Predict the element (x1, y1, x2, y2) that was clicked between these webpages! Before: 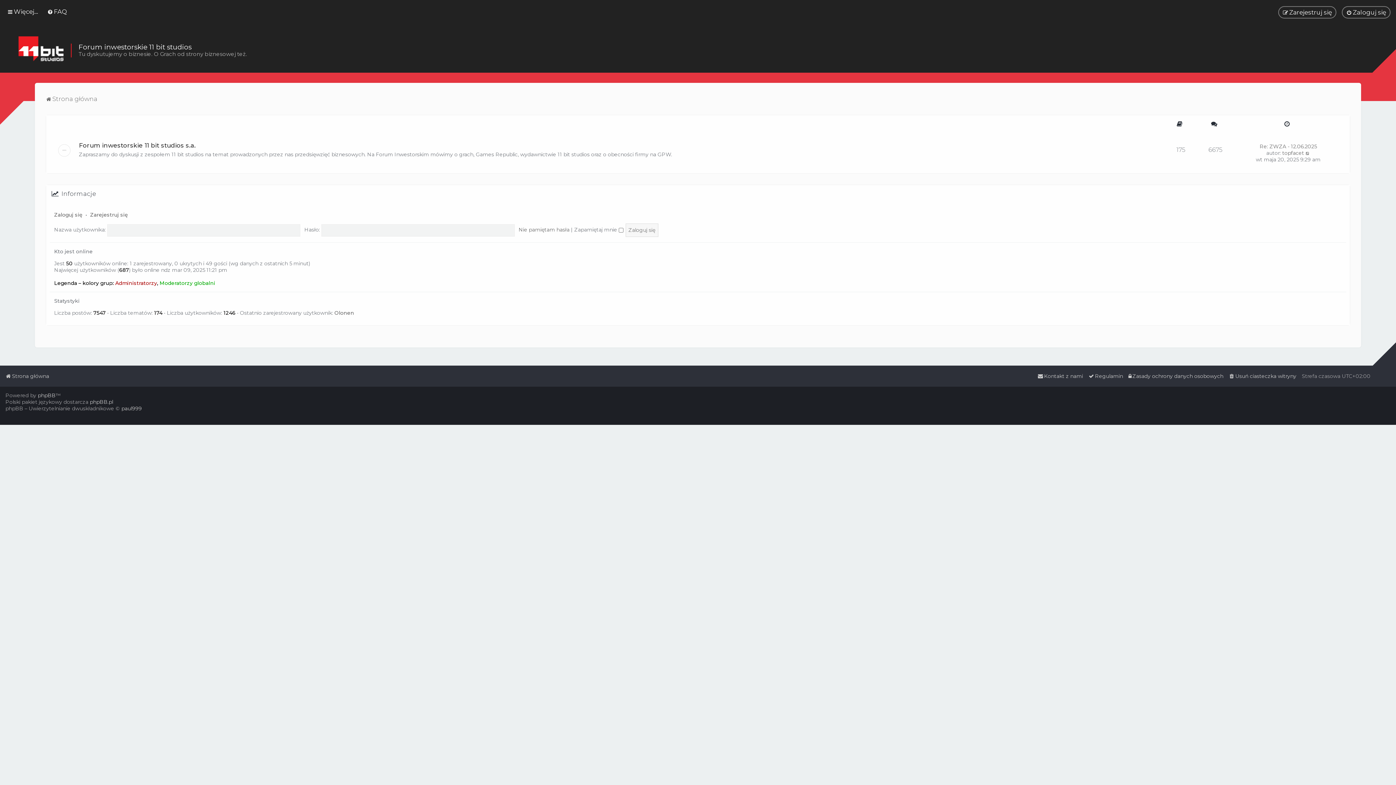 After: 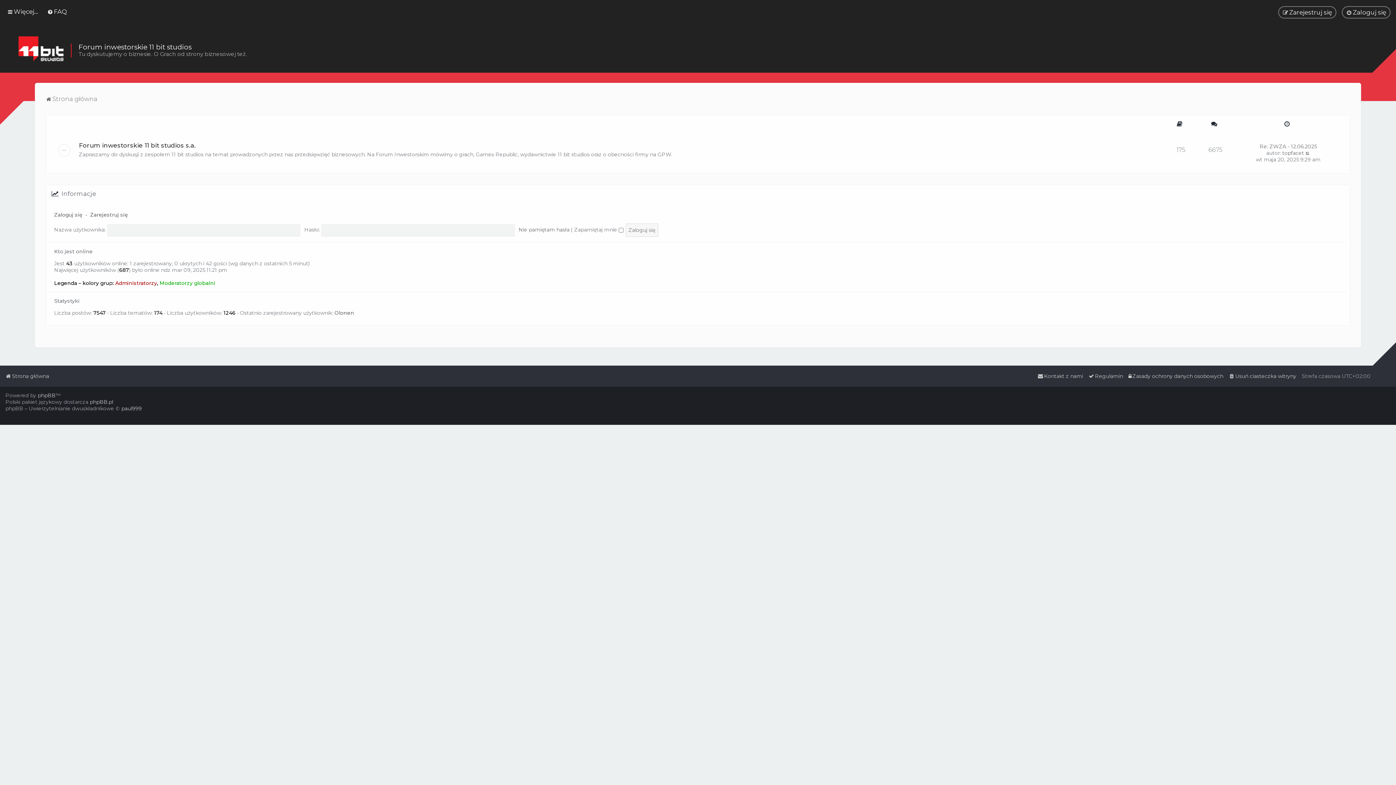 Action: bbox: (18, 36, 63, 64)